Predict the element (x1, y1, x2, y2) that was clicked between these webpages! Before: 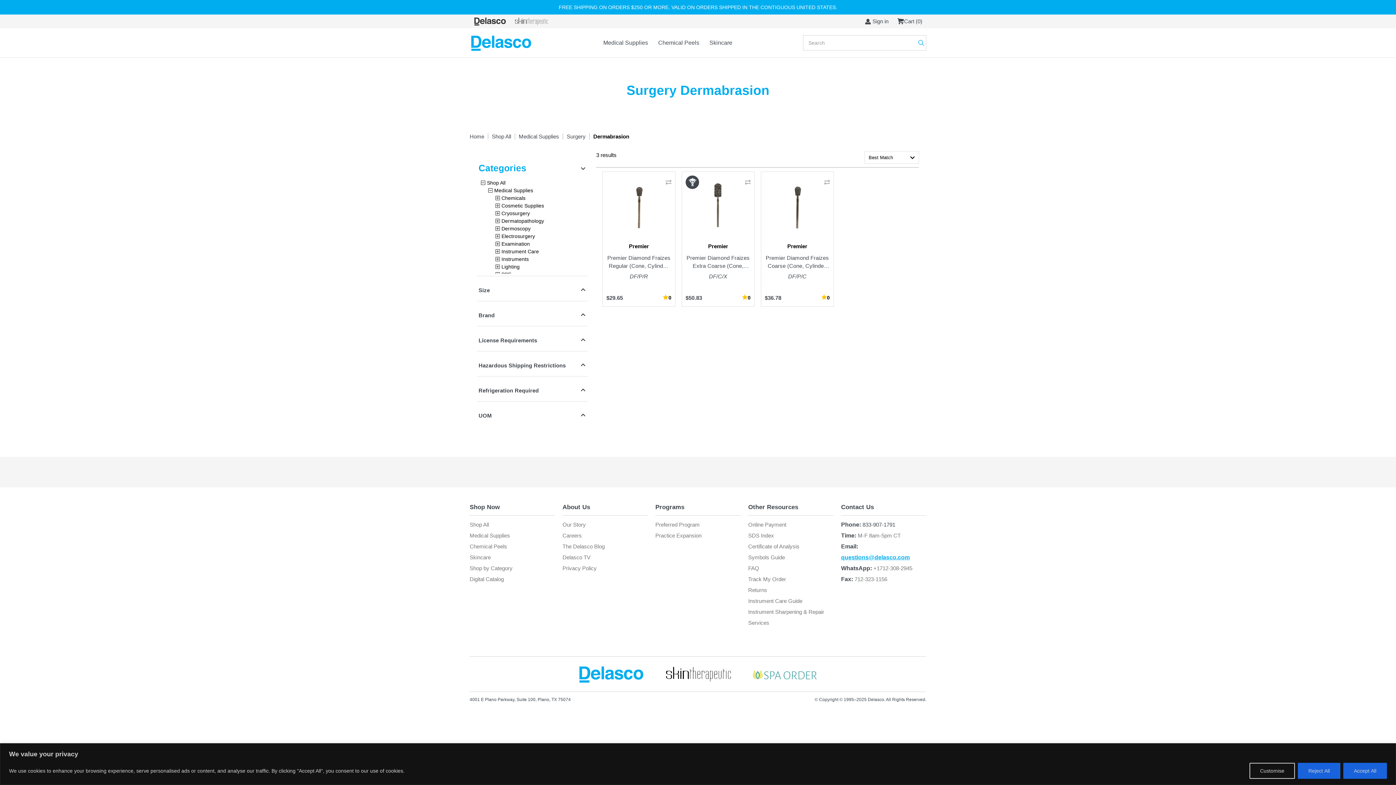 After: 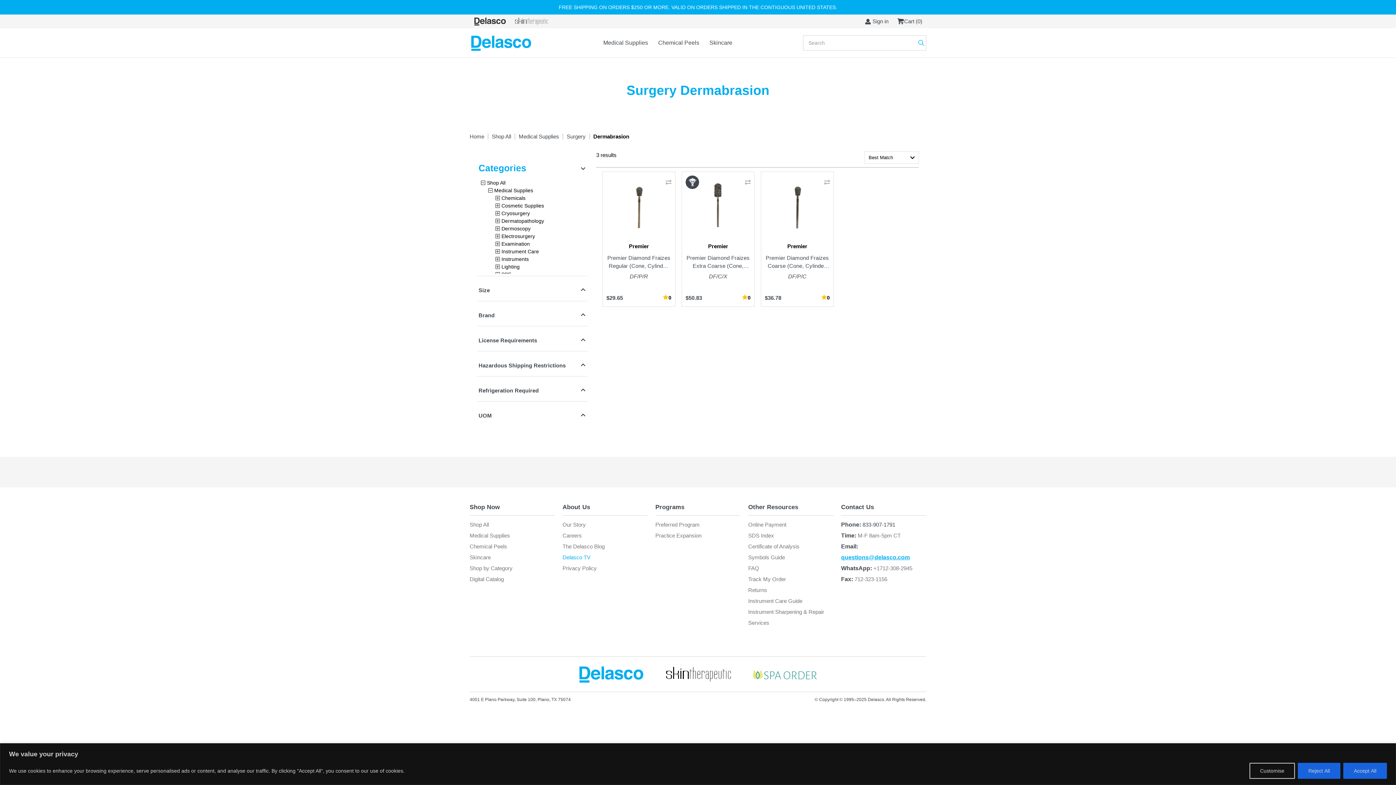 Action: label: Delasco TV bbox: (562, 554, 590, 560)